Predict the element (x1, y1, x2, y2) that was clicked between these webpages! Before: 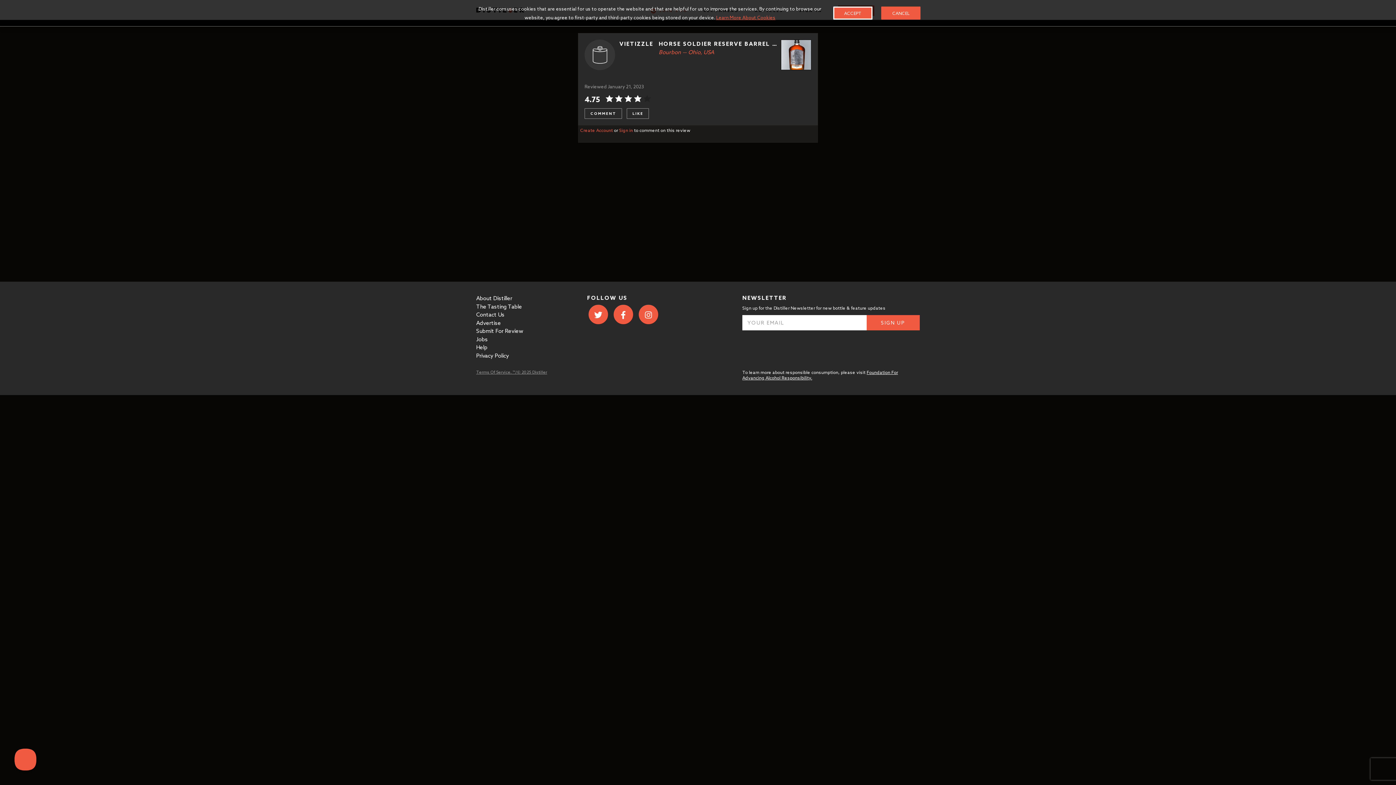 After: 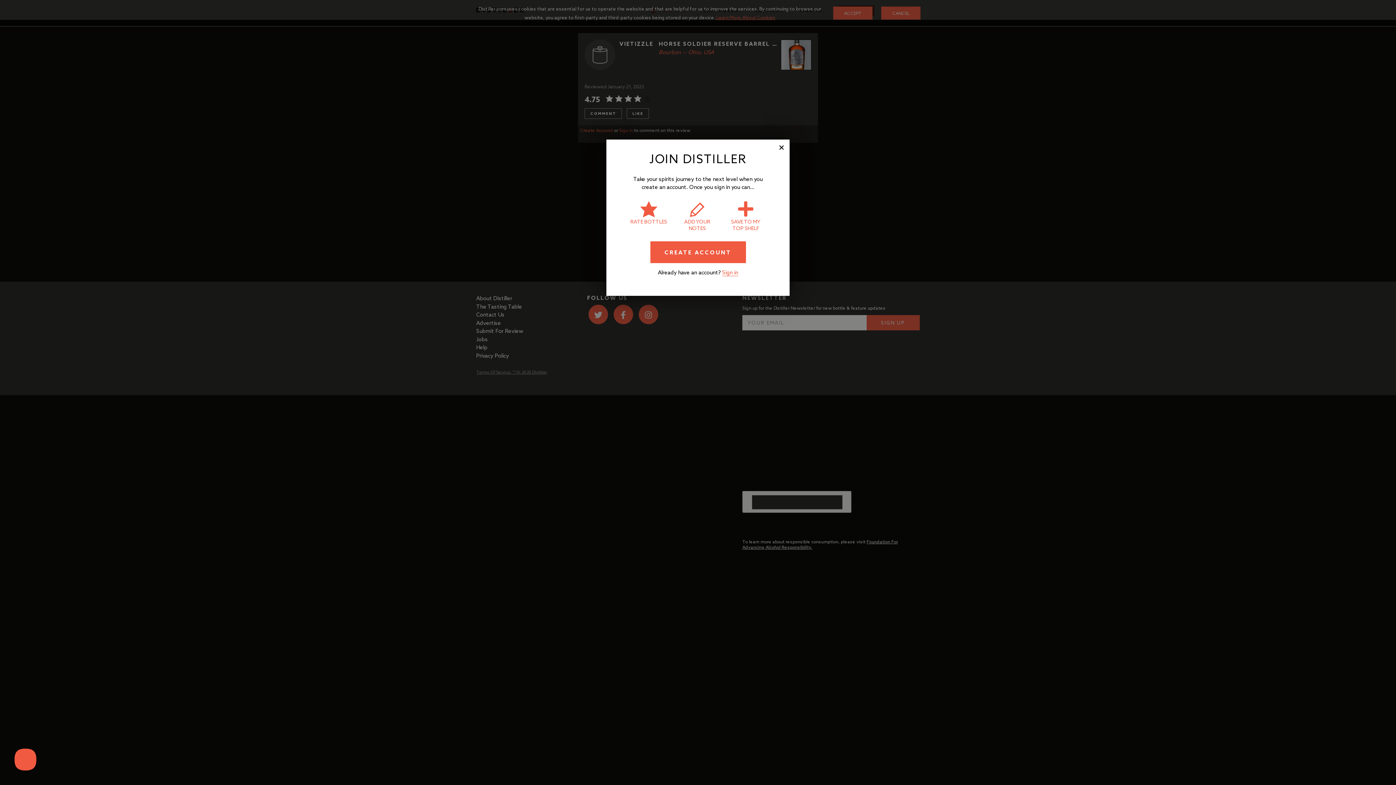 Action: bbox: (626, 108, 649, 118) label: LIKE
  VIETIZZLE'S REVIEW OF HORSE SOLDIER RESERVE BARREL STRENGTH BOURBON